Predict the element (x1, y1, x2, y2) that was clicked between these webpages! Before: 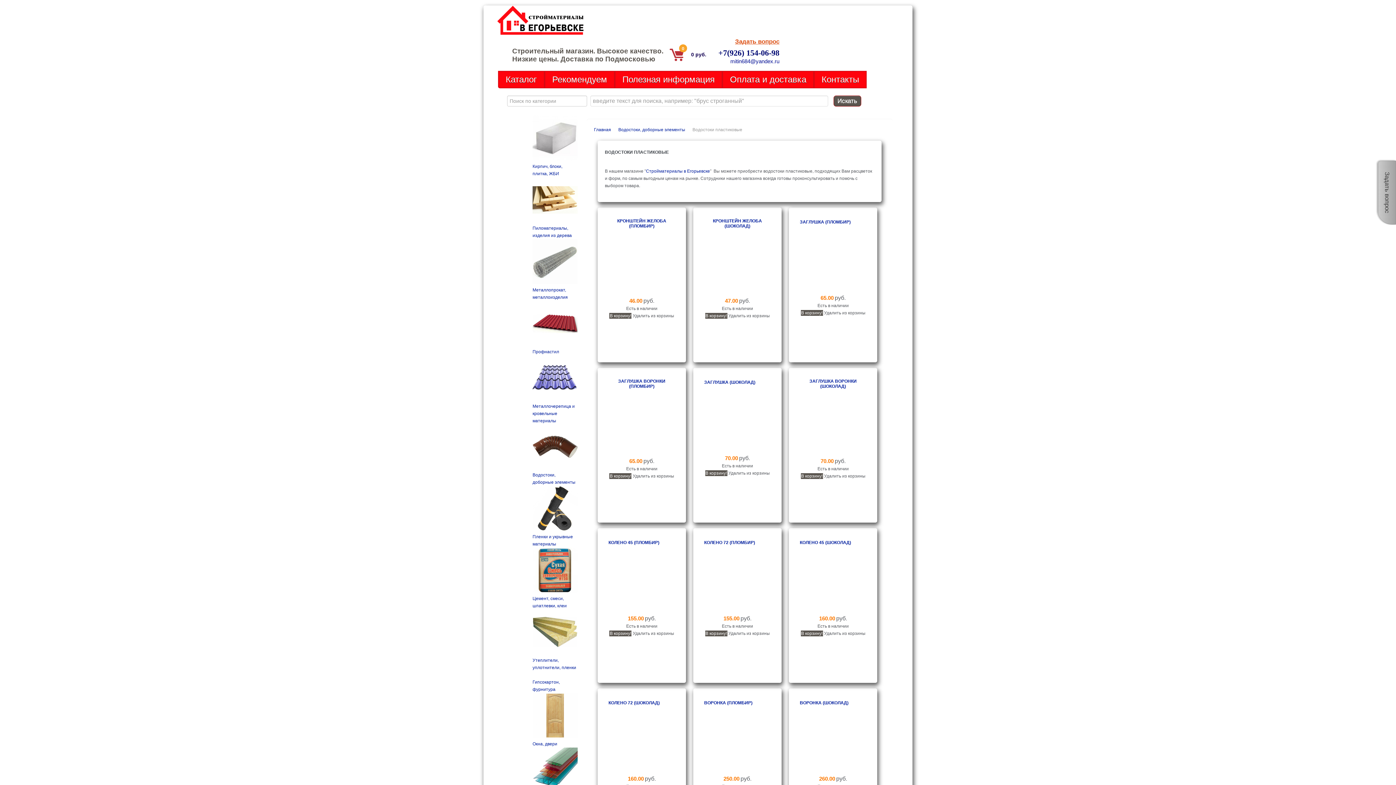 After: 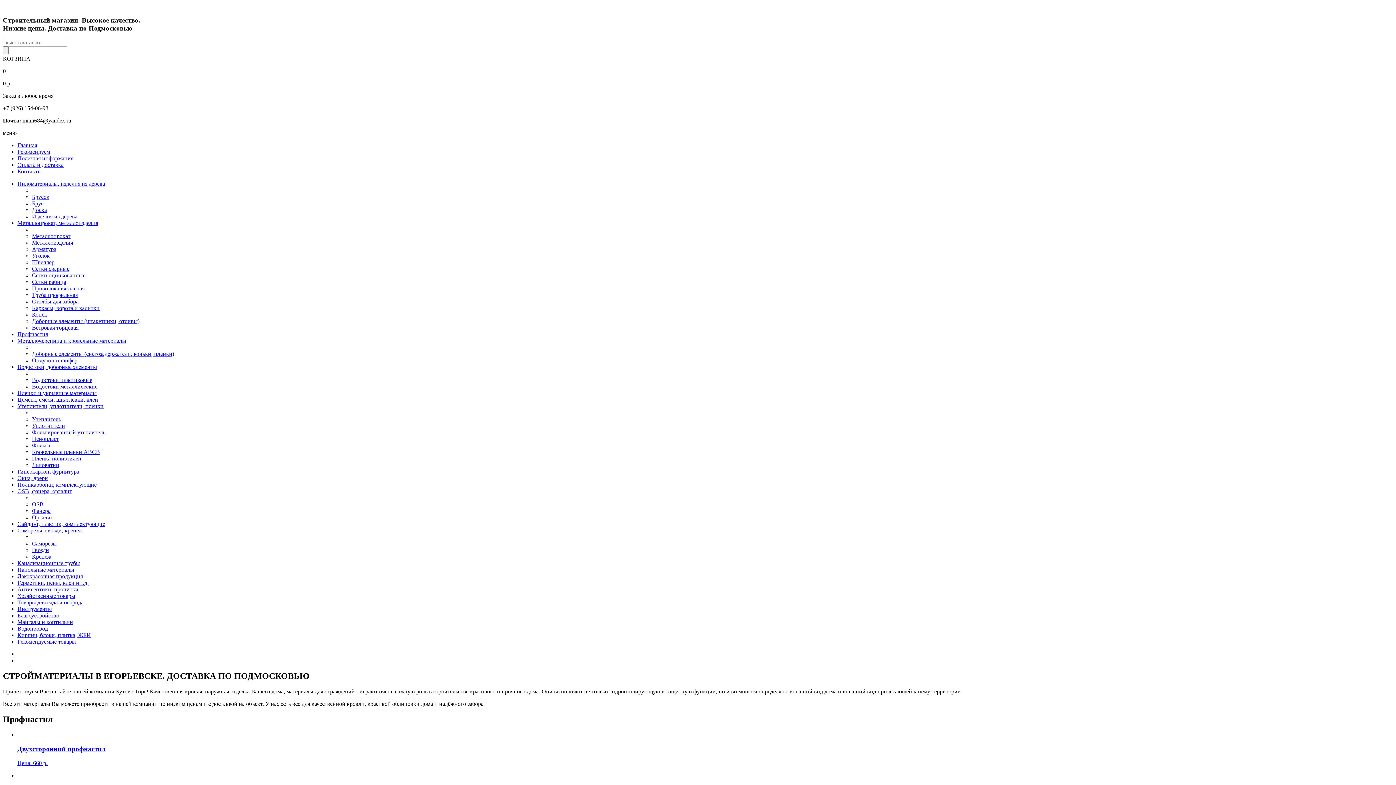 Action: bbox: (608, 291, 669, 296)